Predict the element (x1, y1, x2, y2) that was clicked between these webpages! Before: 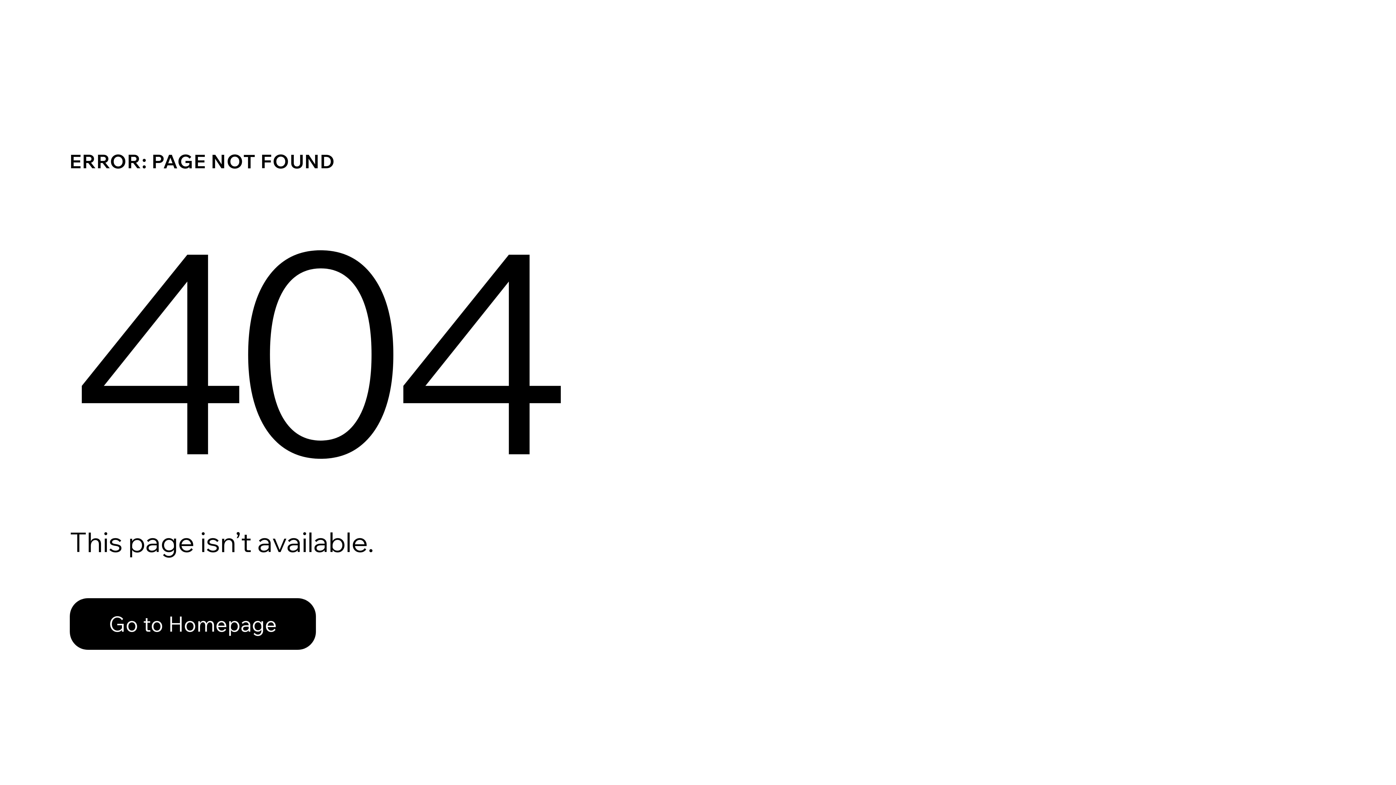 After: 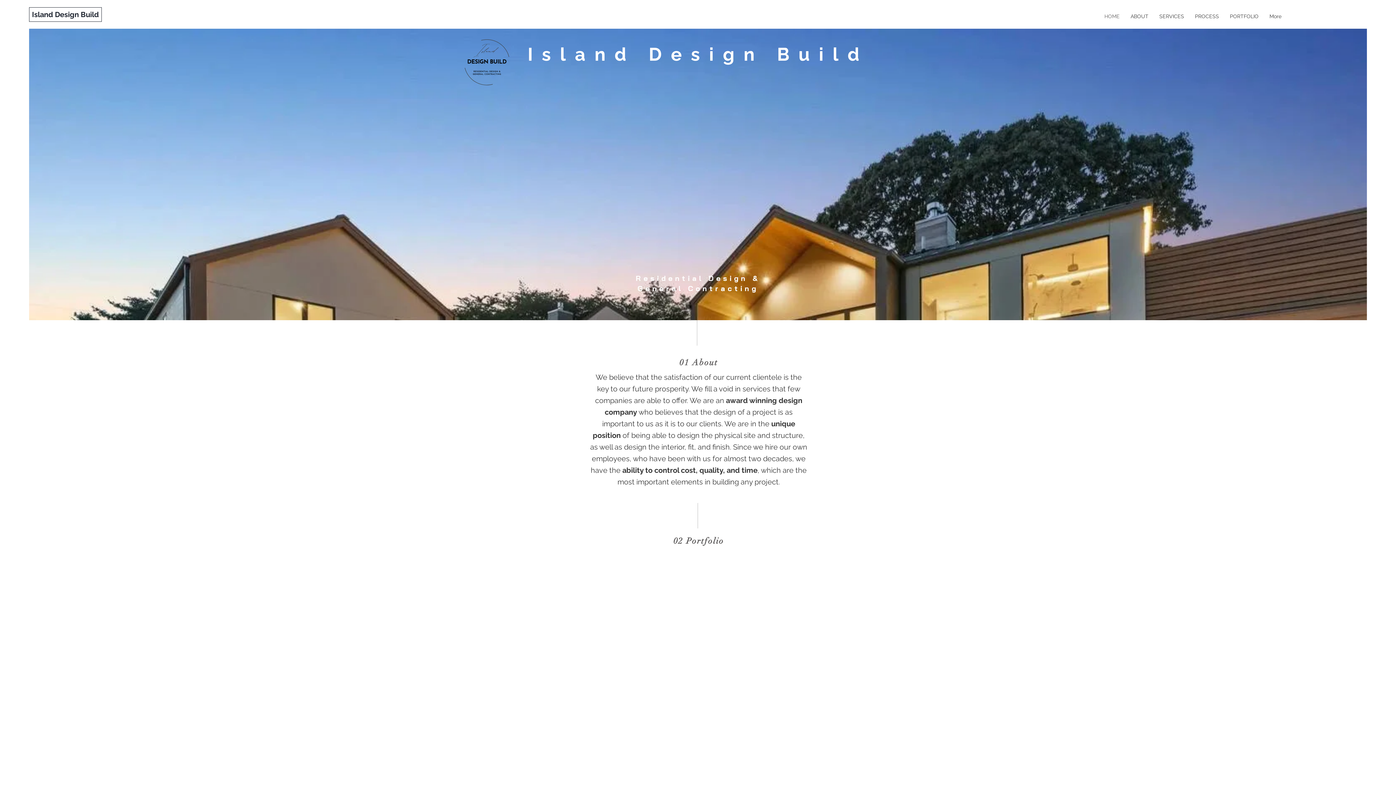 Action: label: Go to Homepage bbox: (69, 582, 768, 659)